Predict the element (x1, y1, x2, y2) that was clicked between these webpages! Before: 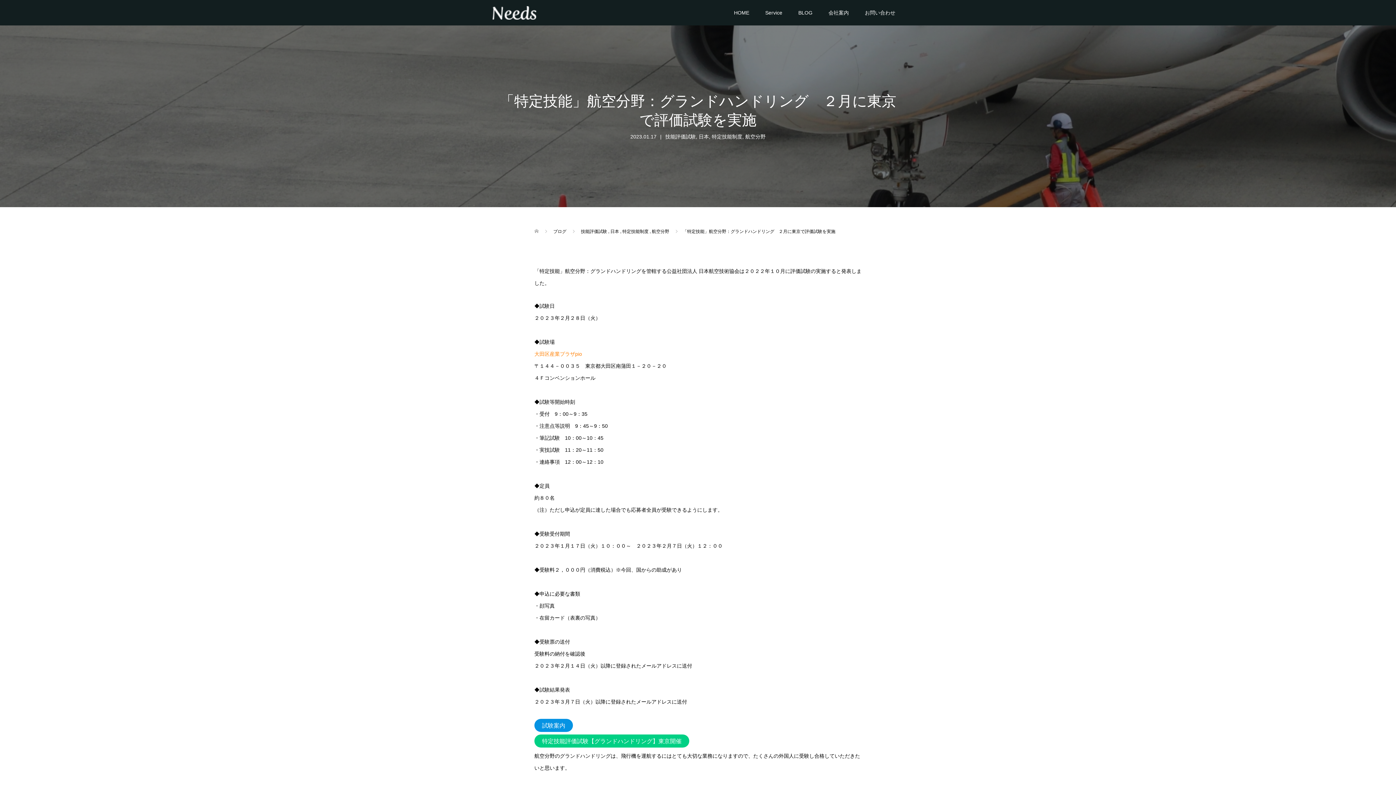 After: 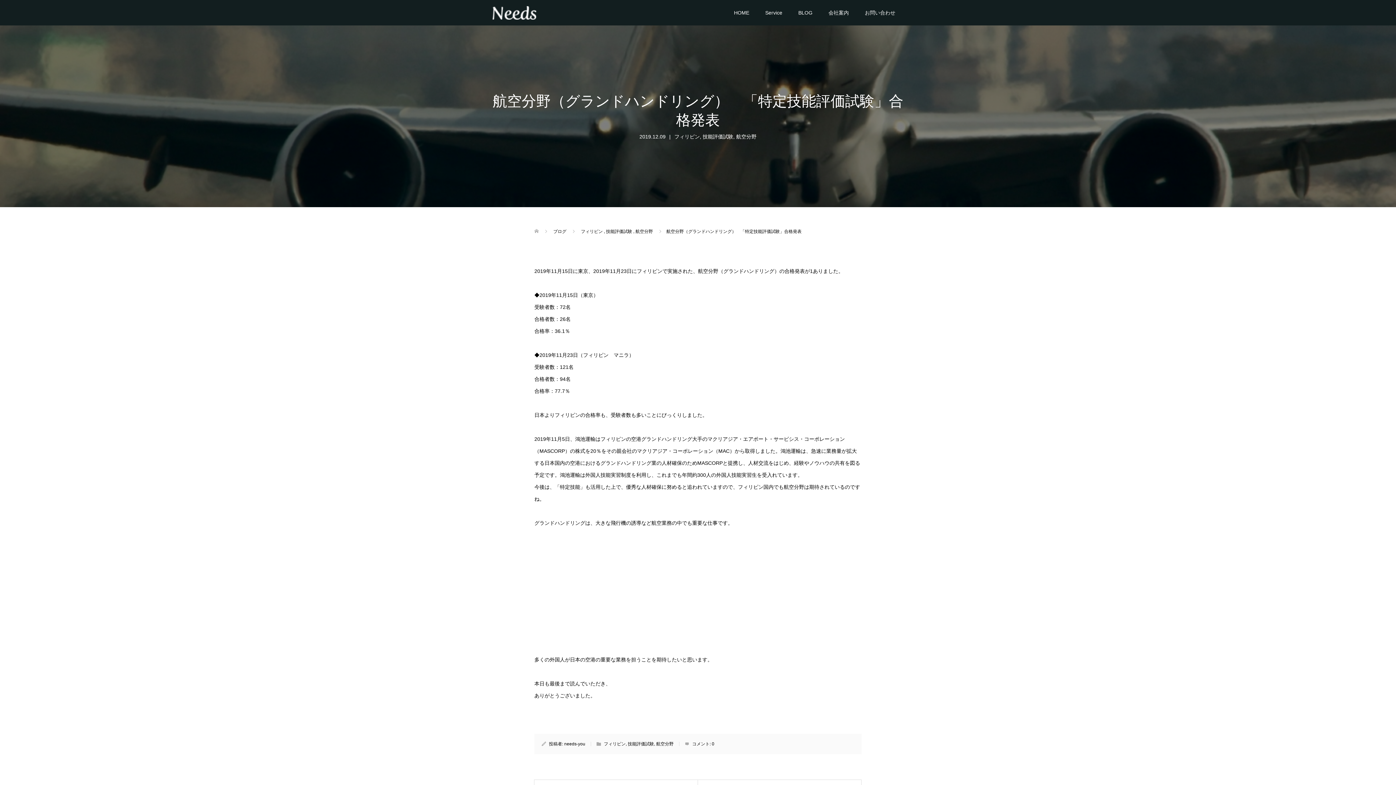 Action: label: 航空分野 bbox: (745, 133, 765, 139)